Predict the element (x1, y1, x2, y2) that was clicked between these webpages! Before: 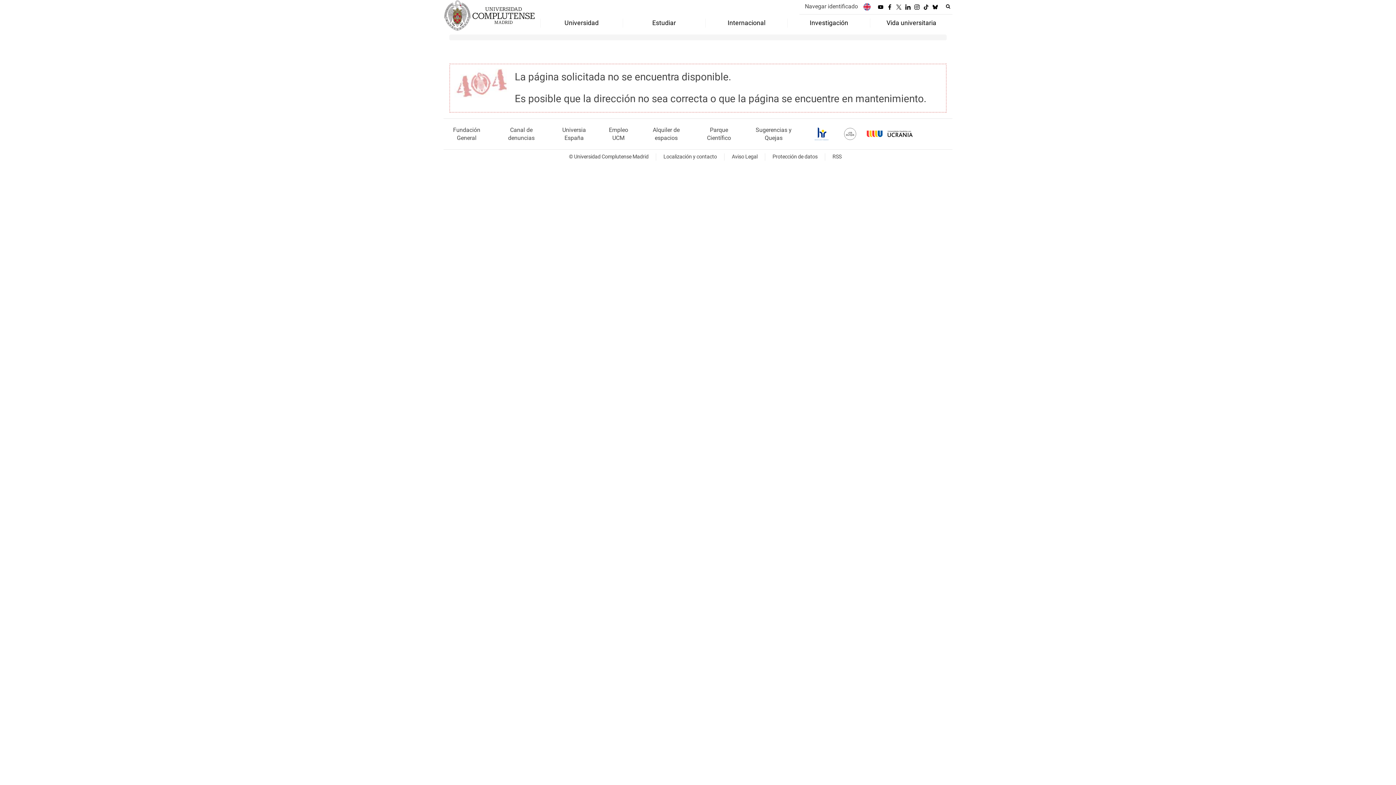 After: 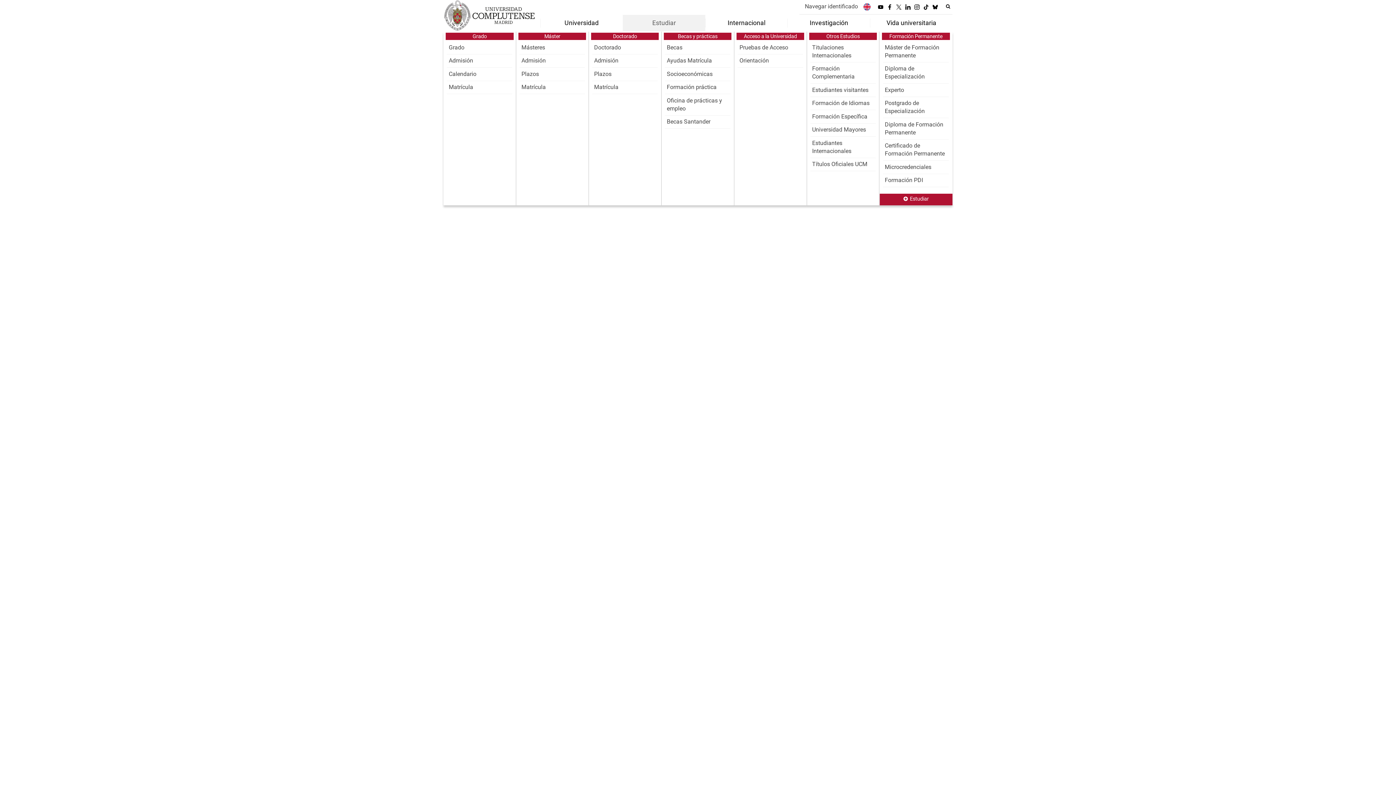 Action: label: Estudiar bbox: (622, 18, 705, 27)